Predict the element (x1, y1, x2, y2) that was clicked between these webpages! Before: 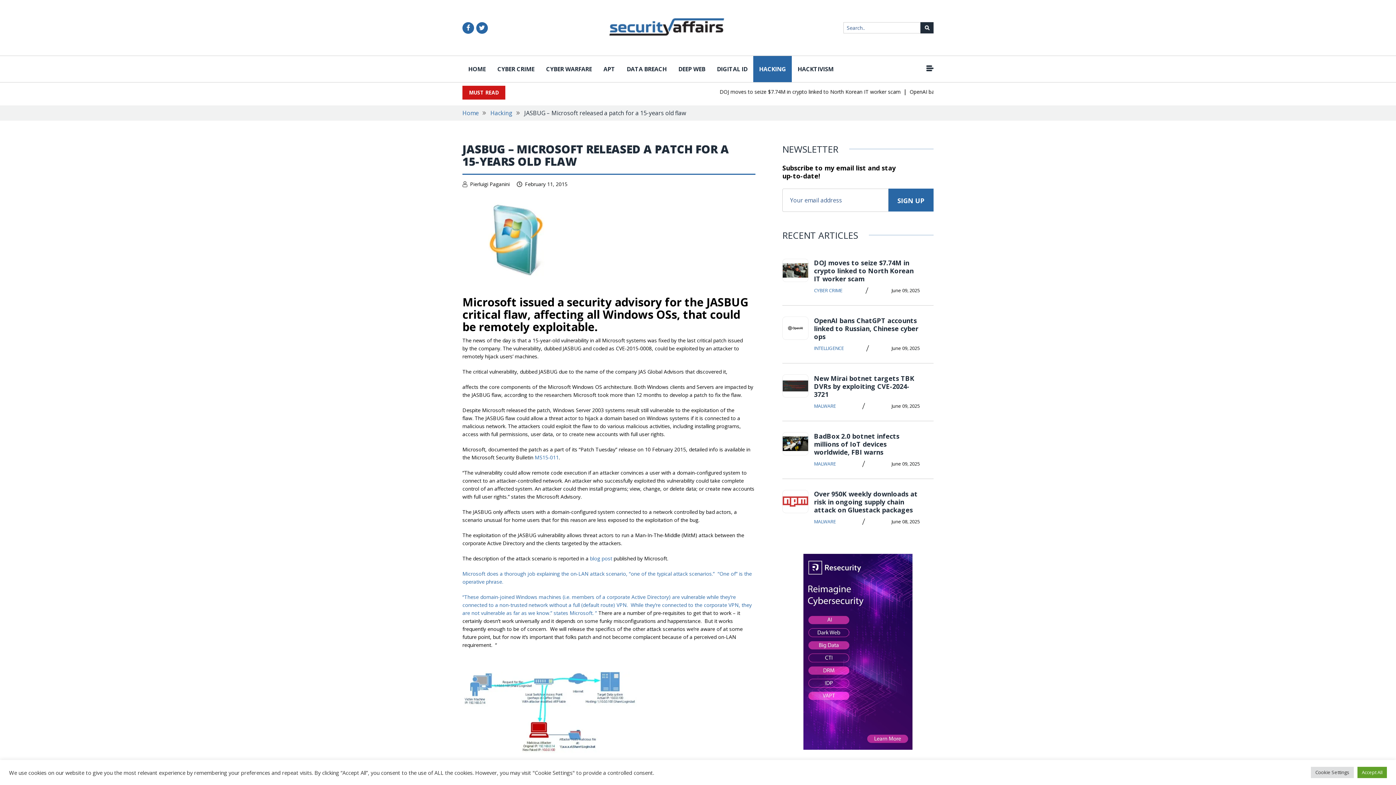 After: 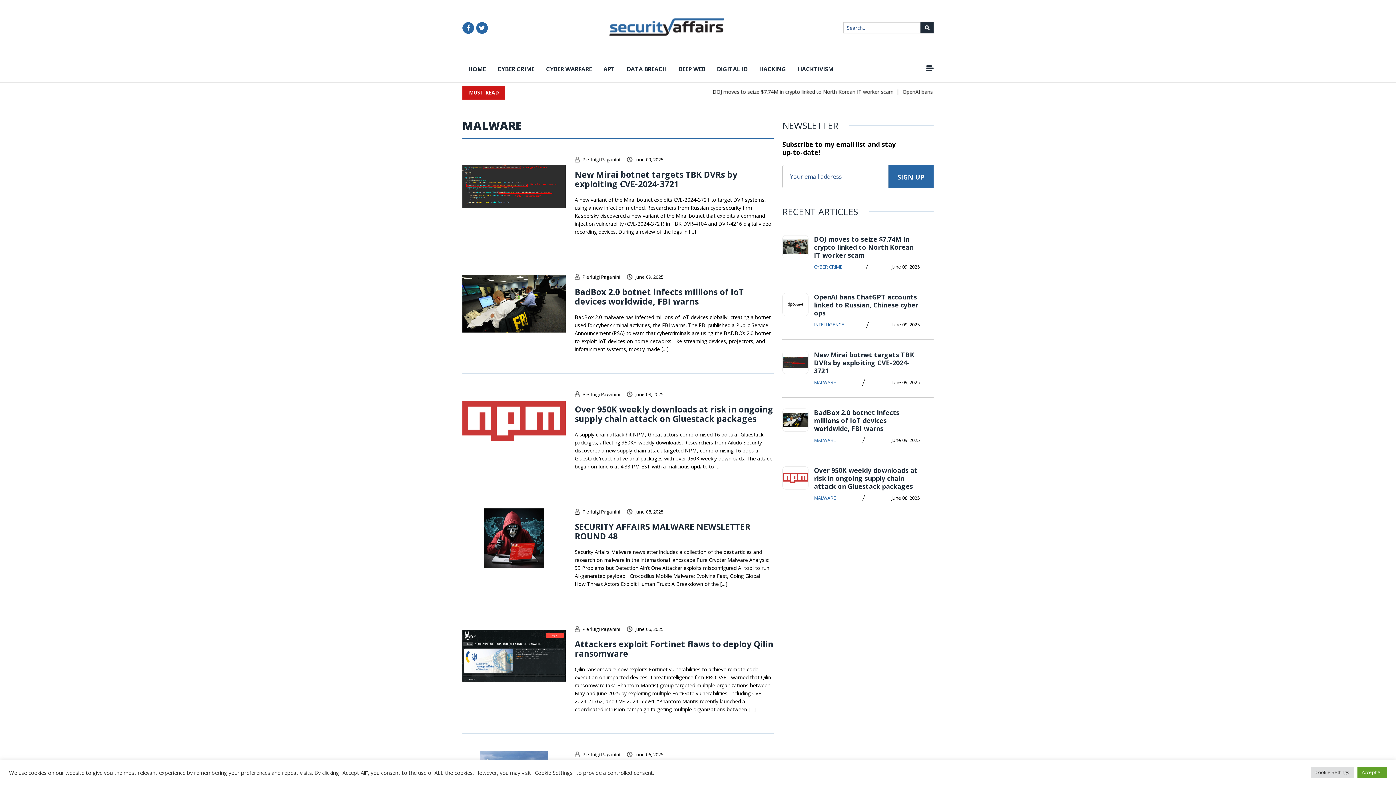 Action: label: MALWARE bbox: (814, 460, 836, 468)